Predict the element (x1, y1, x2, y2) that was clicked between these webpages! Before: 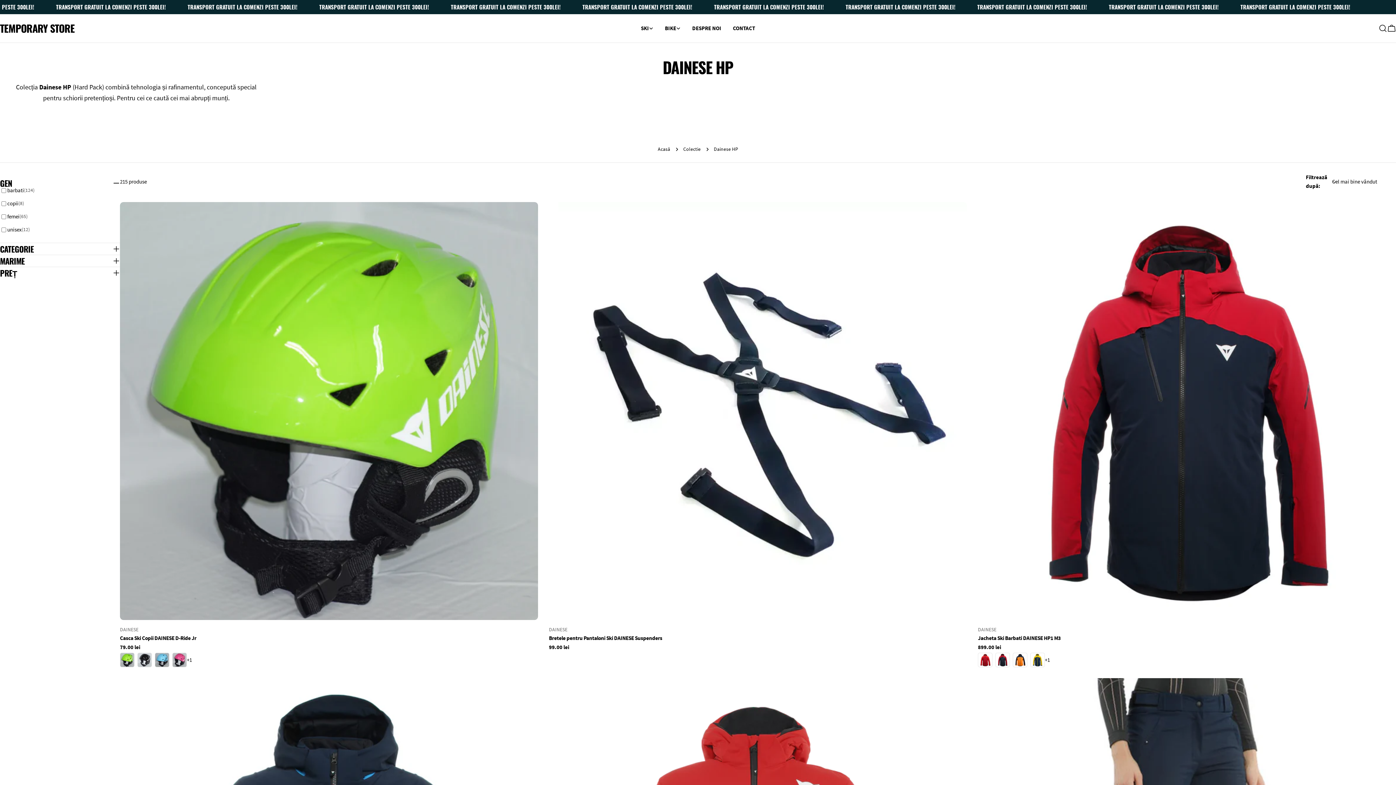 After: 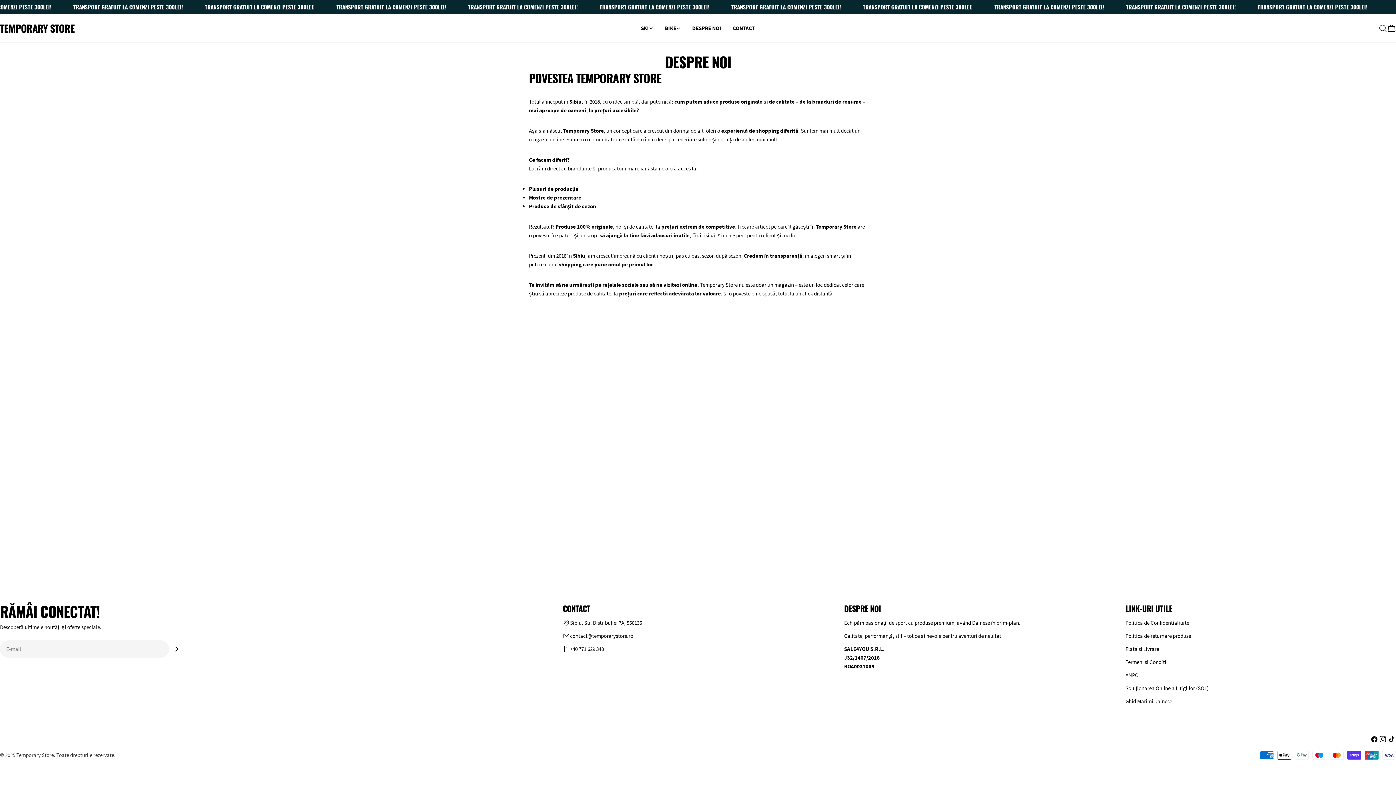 Action: bbox: (686, 24, 727, 32) label: DESPRE NOI